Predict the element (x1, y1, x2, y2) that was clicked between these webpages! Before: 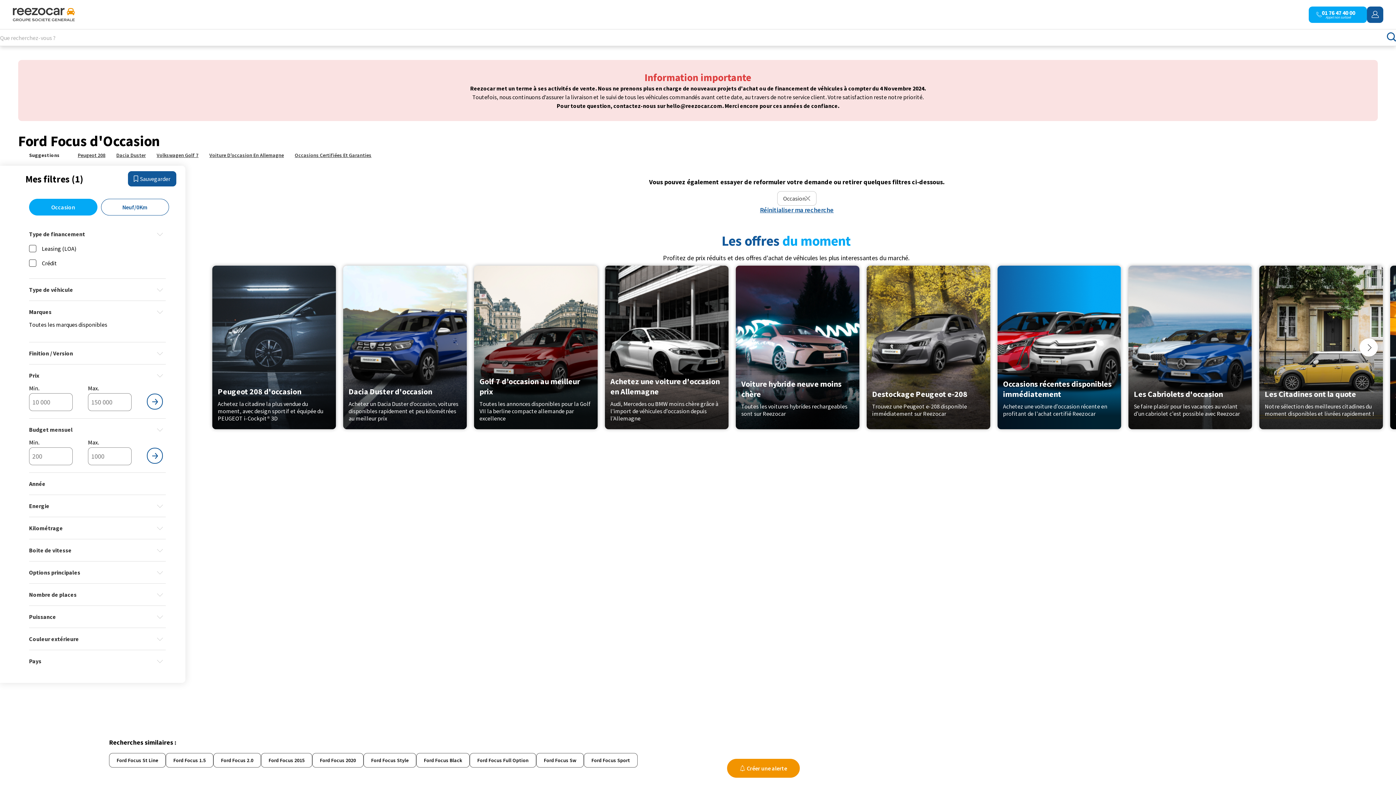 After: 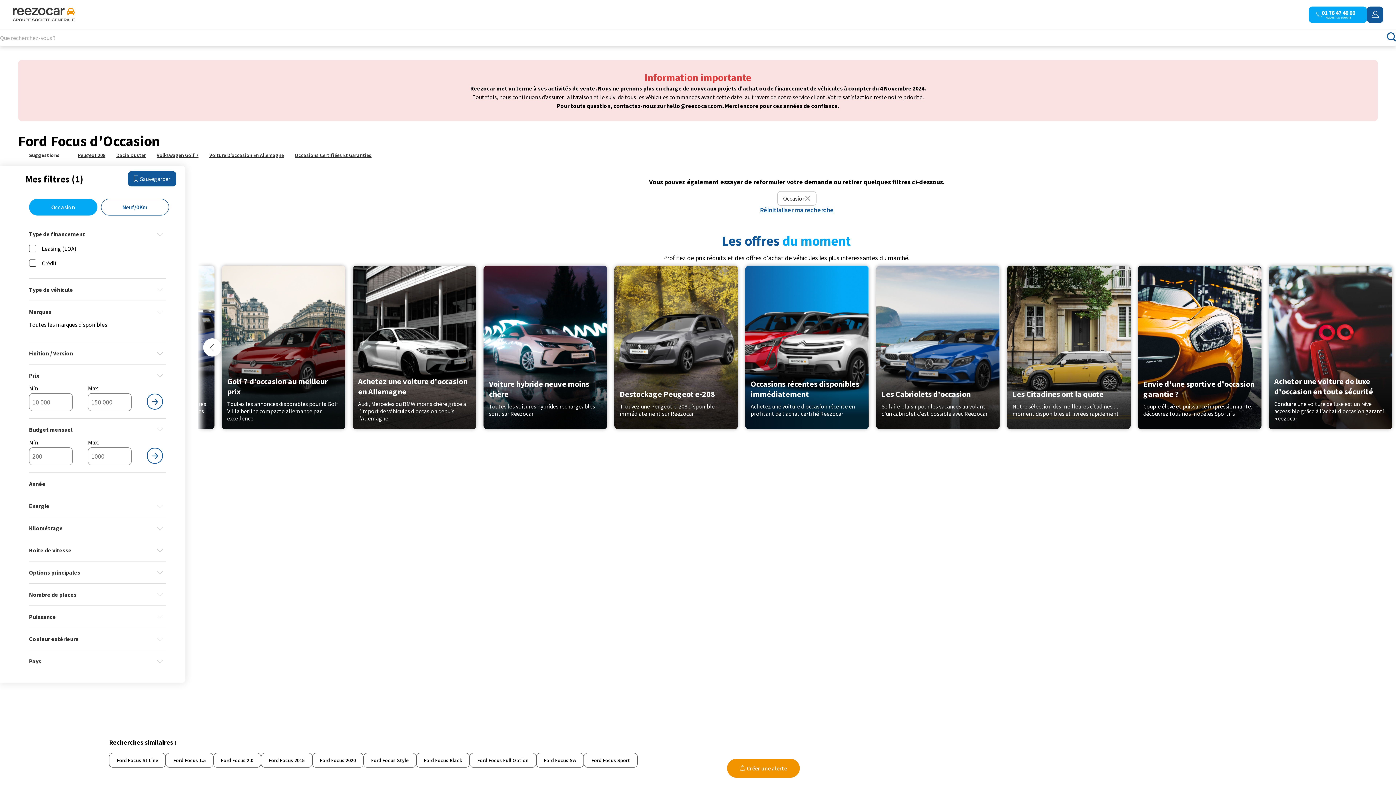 Action: bbox: (1360, 338, 1378, 356)